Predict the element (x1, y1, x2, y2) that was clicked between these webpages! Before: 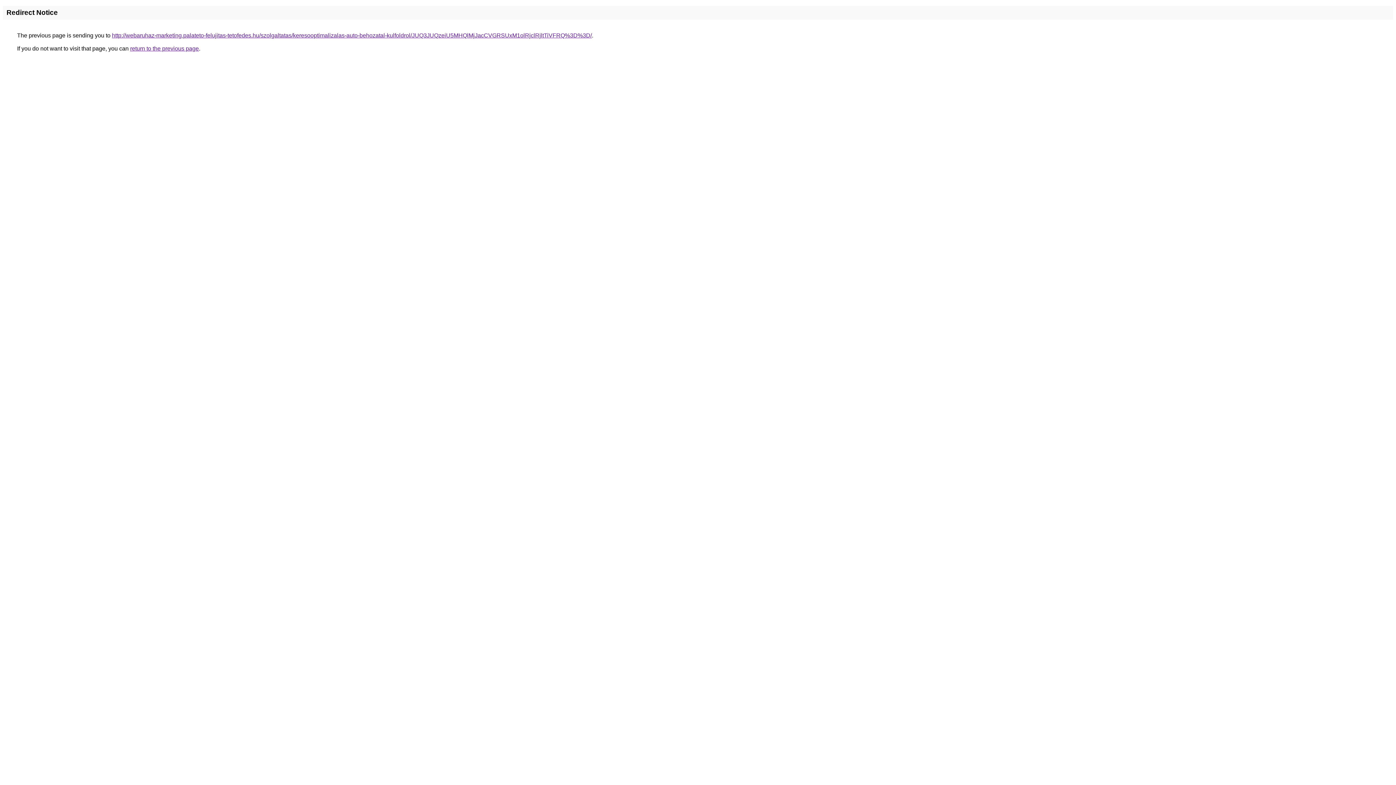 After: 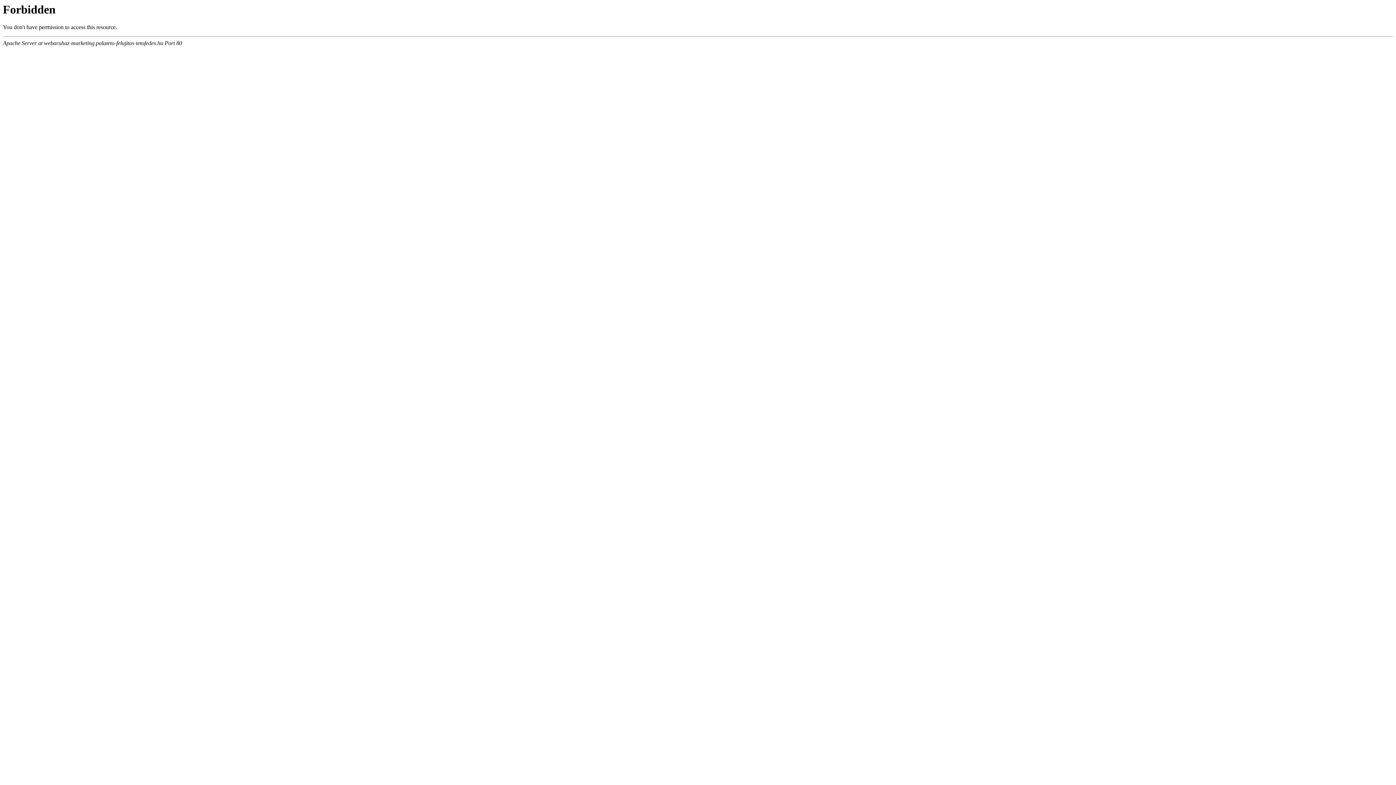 Action: bbox: (112, 32, 592, 38) label: http://webaruhaz-marketing.palateto-felujitas-tetofedes.hu/szolgaltatas/keresooptimalizalas-auto-behozatal-kulfoldrol/JUQ3JUQzeiU5MHQlMjJacCVGRSUxM1olRjclRjltTiVFRQ%3D%3D/